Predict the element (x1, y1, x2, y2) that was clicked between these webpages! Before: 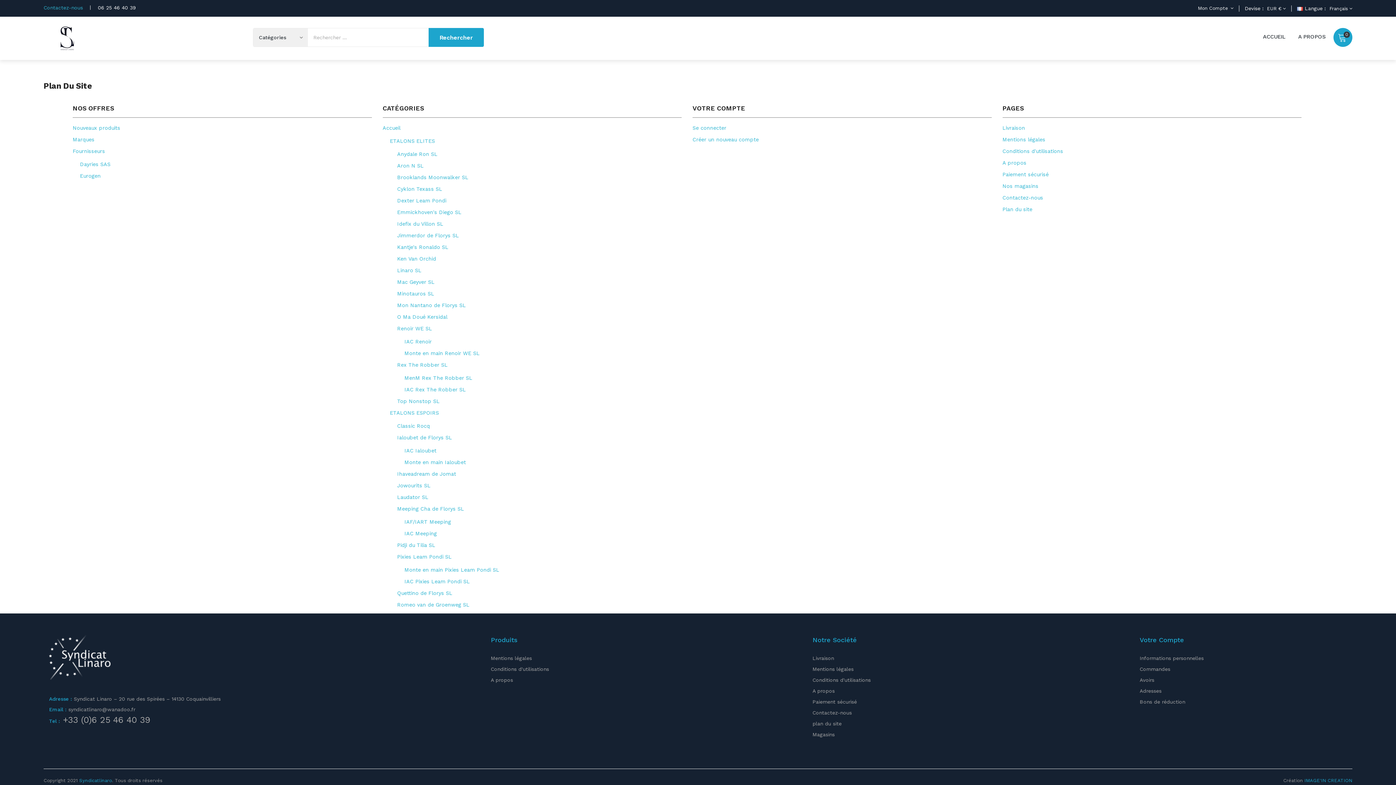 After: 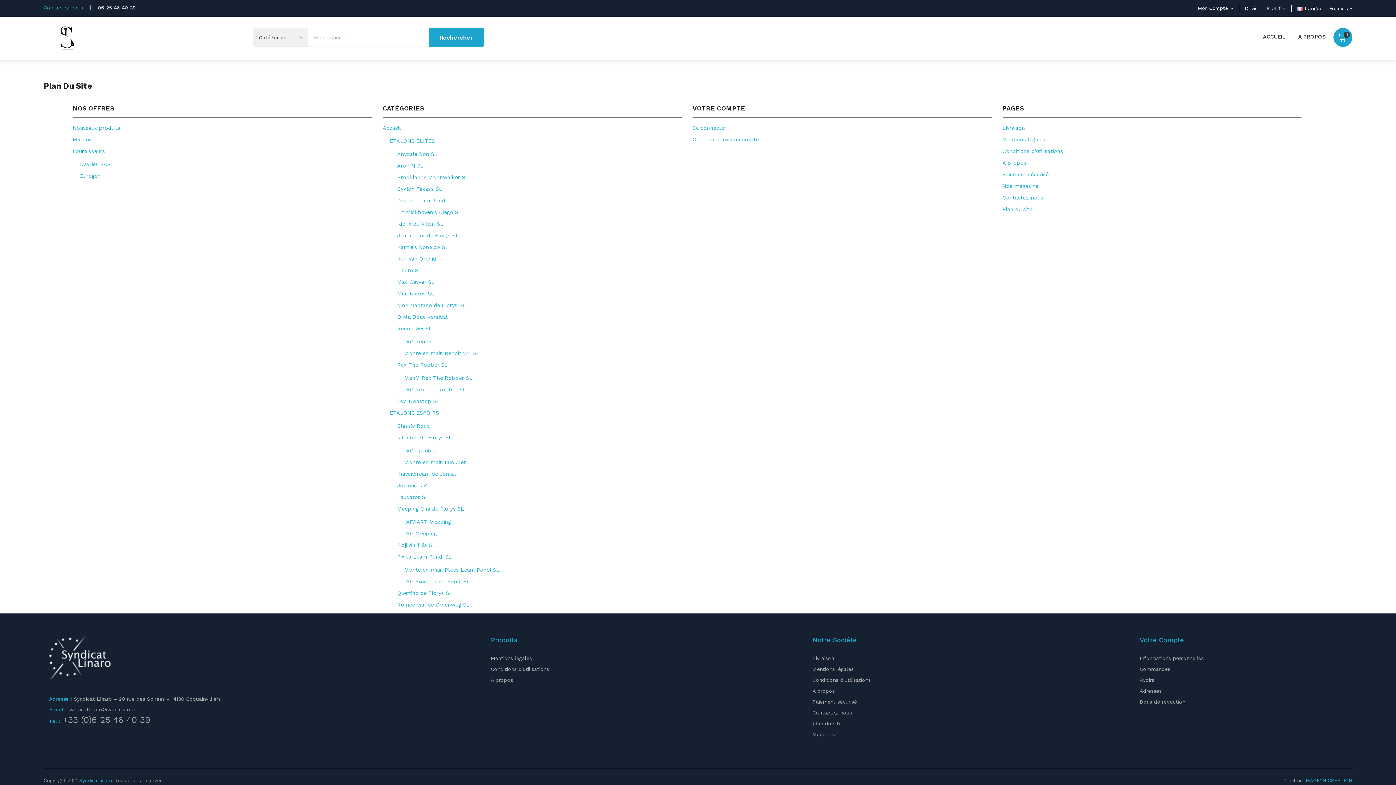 Action: label: plan du site bbox: (812, 718, 1123, 729)